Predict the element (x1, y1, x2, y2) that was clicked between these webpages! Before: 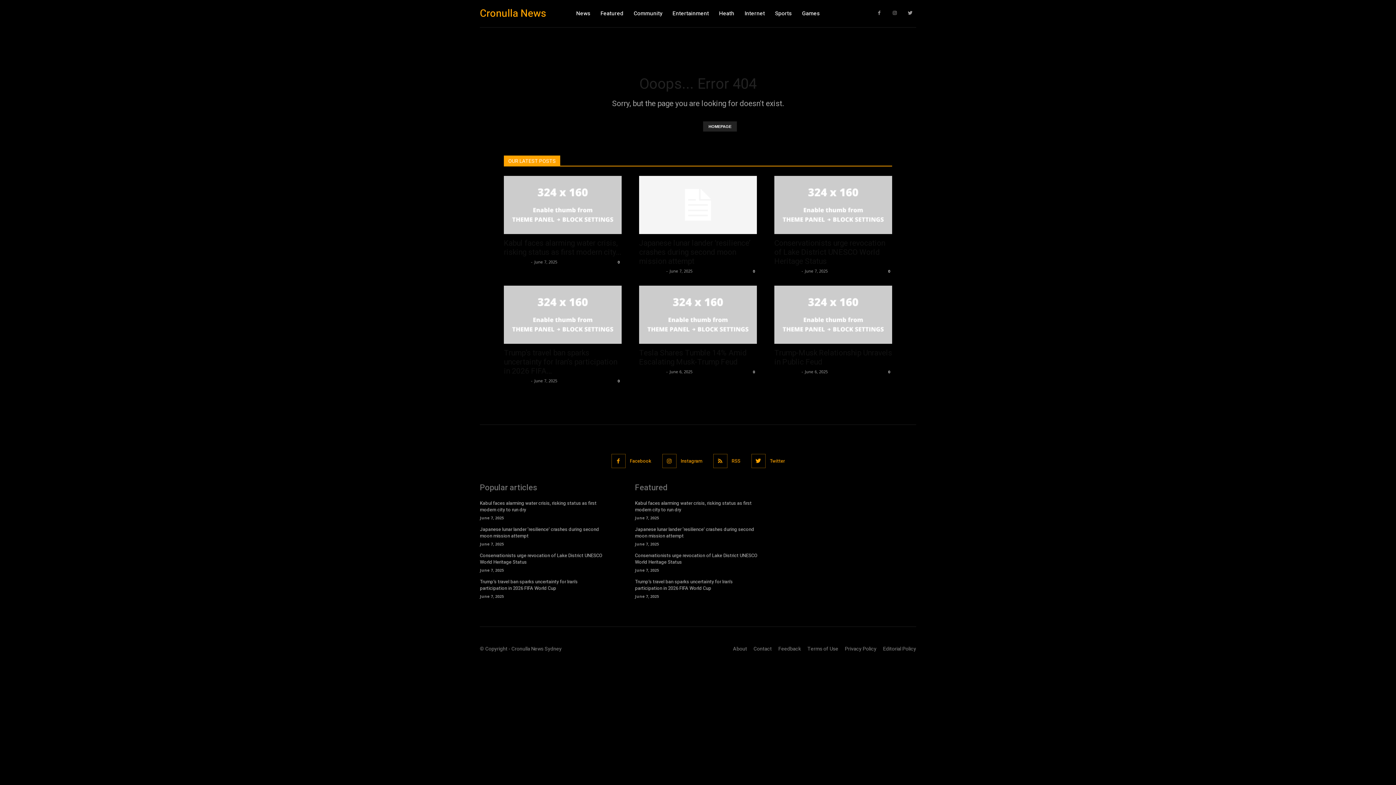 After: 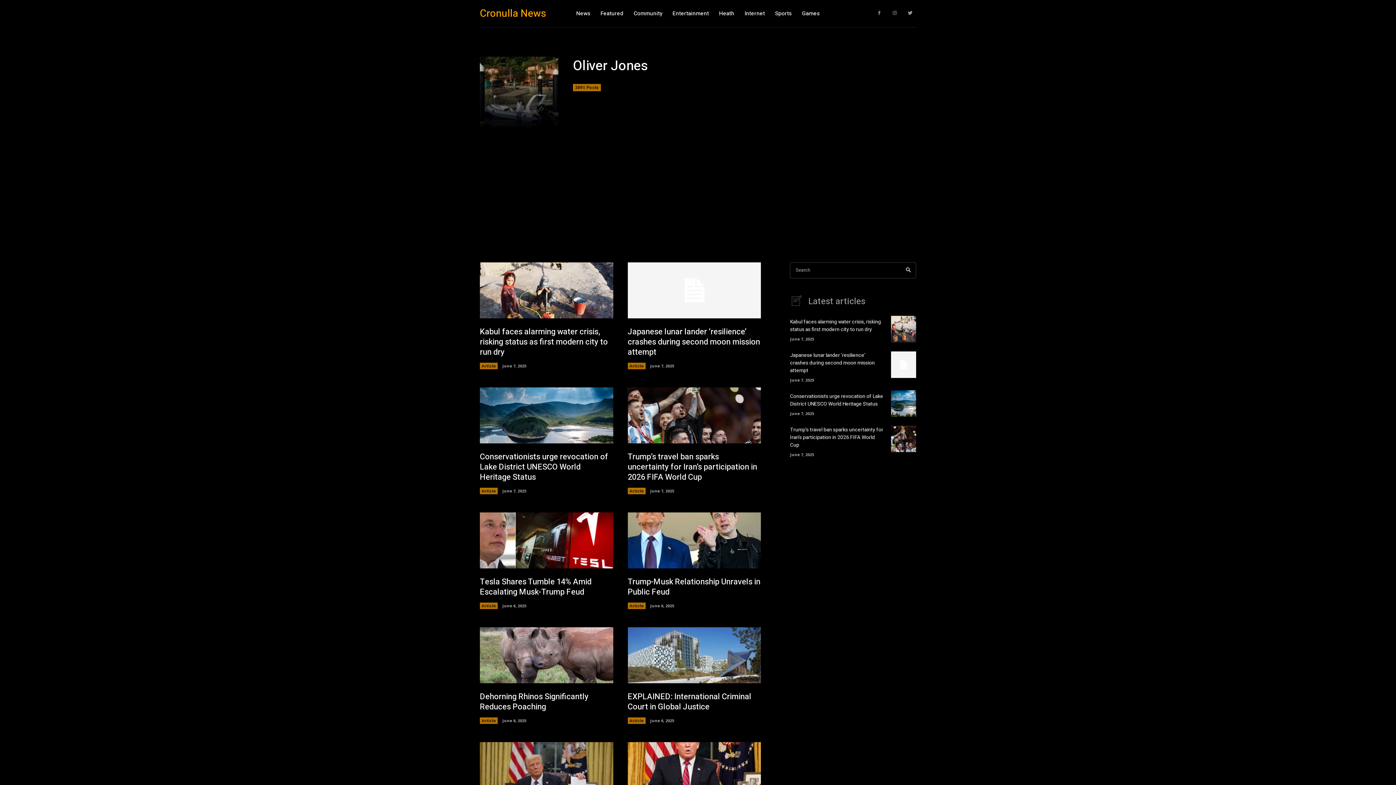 Action: label: Oliver Jones bbox: (504, 259, 529, 264)